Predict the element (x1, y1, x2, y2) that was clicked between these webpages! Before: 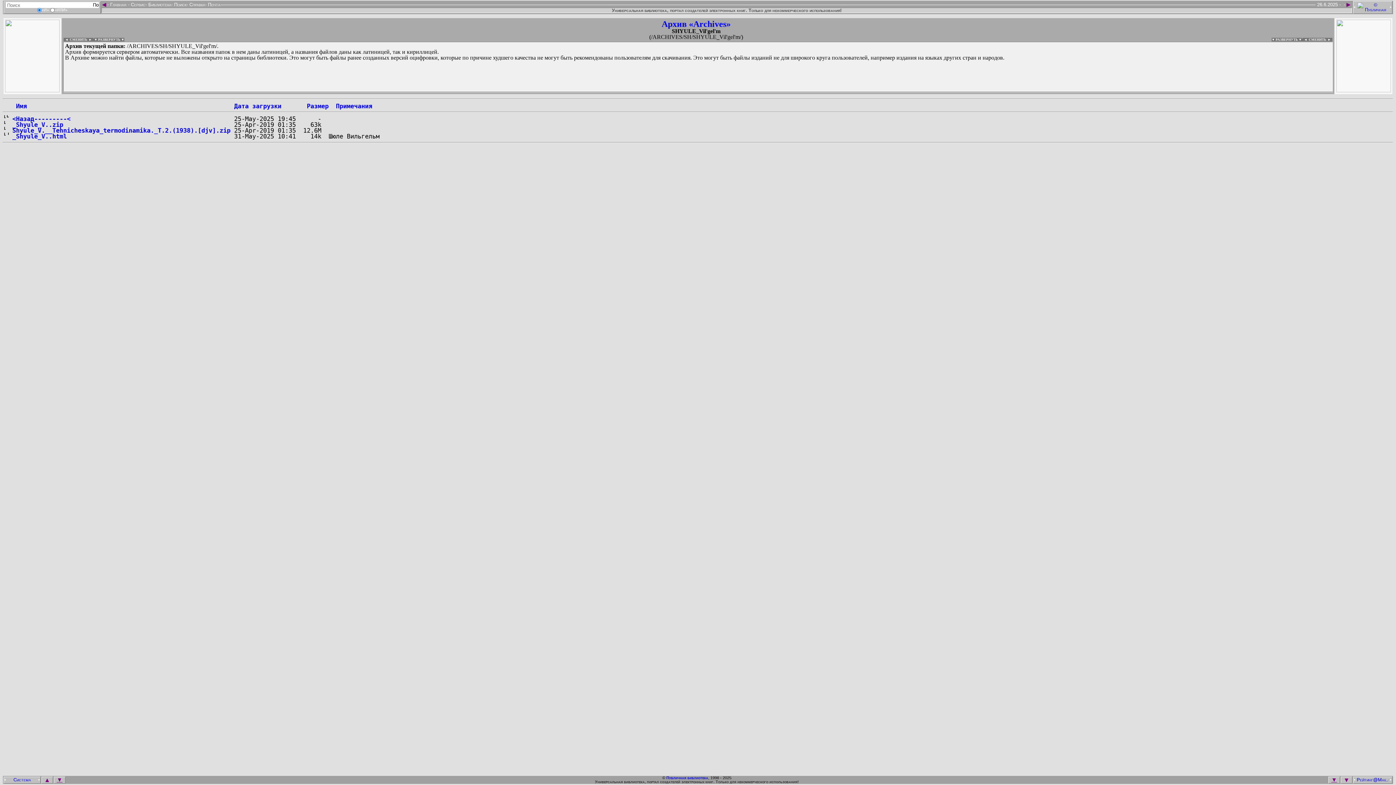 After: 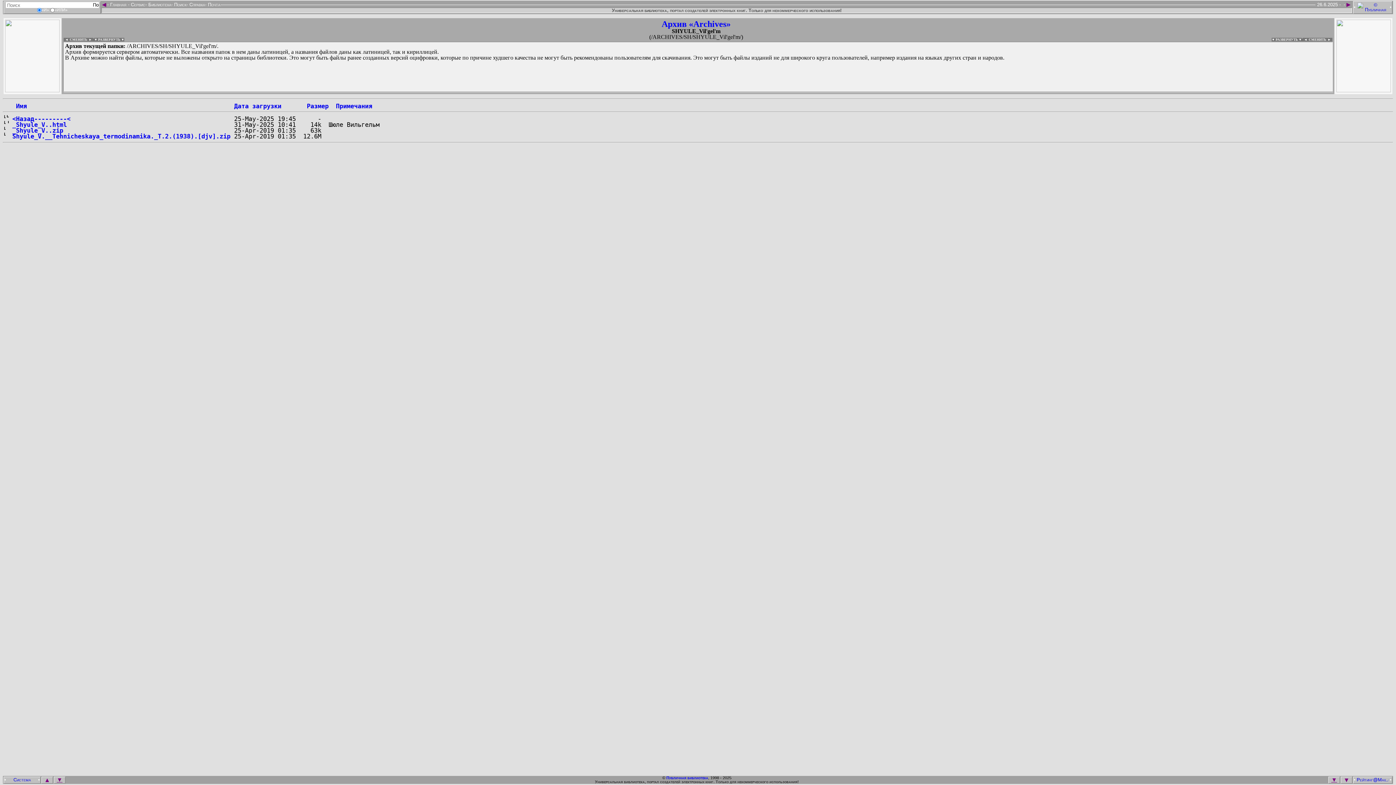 Action: label: ▼ bbox: (53, 777, 65, 783)